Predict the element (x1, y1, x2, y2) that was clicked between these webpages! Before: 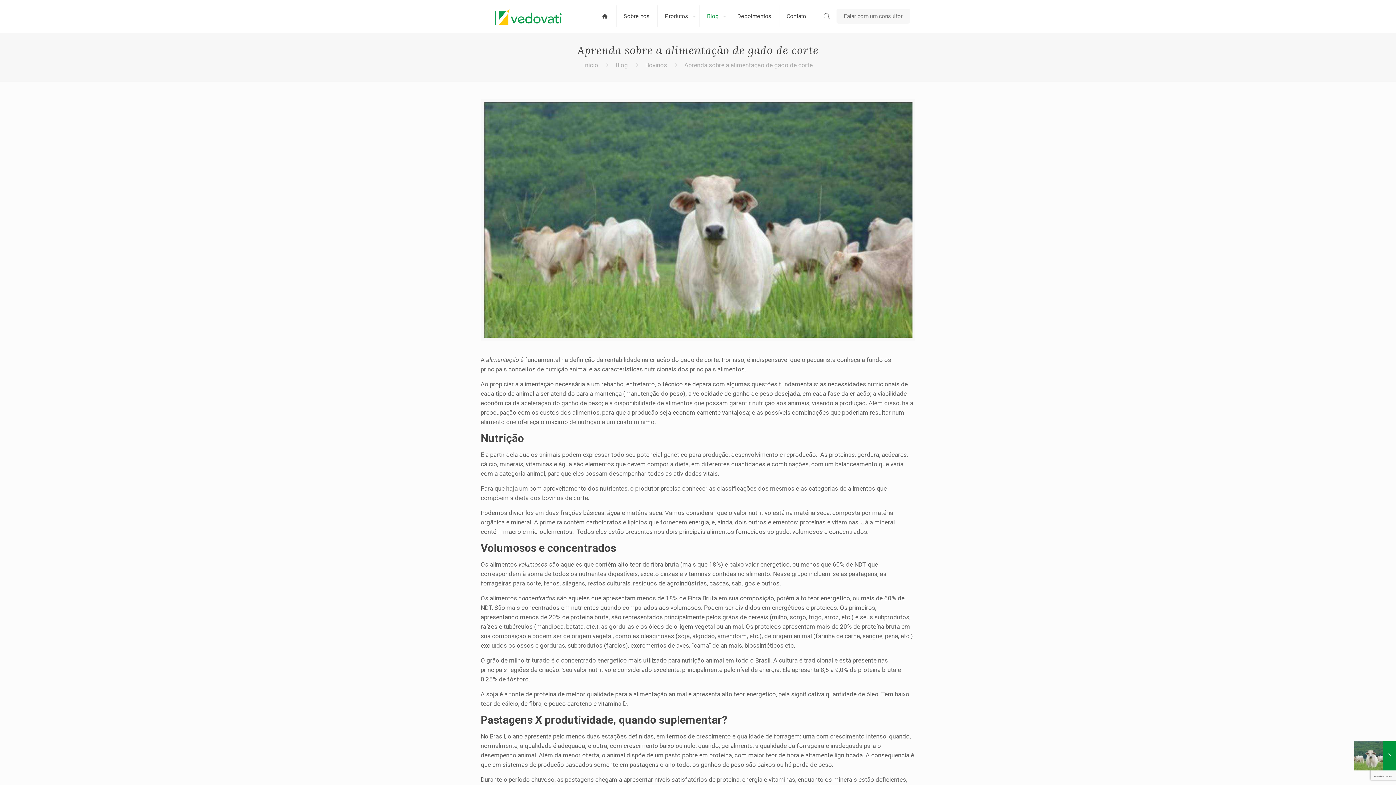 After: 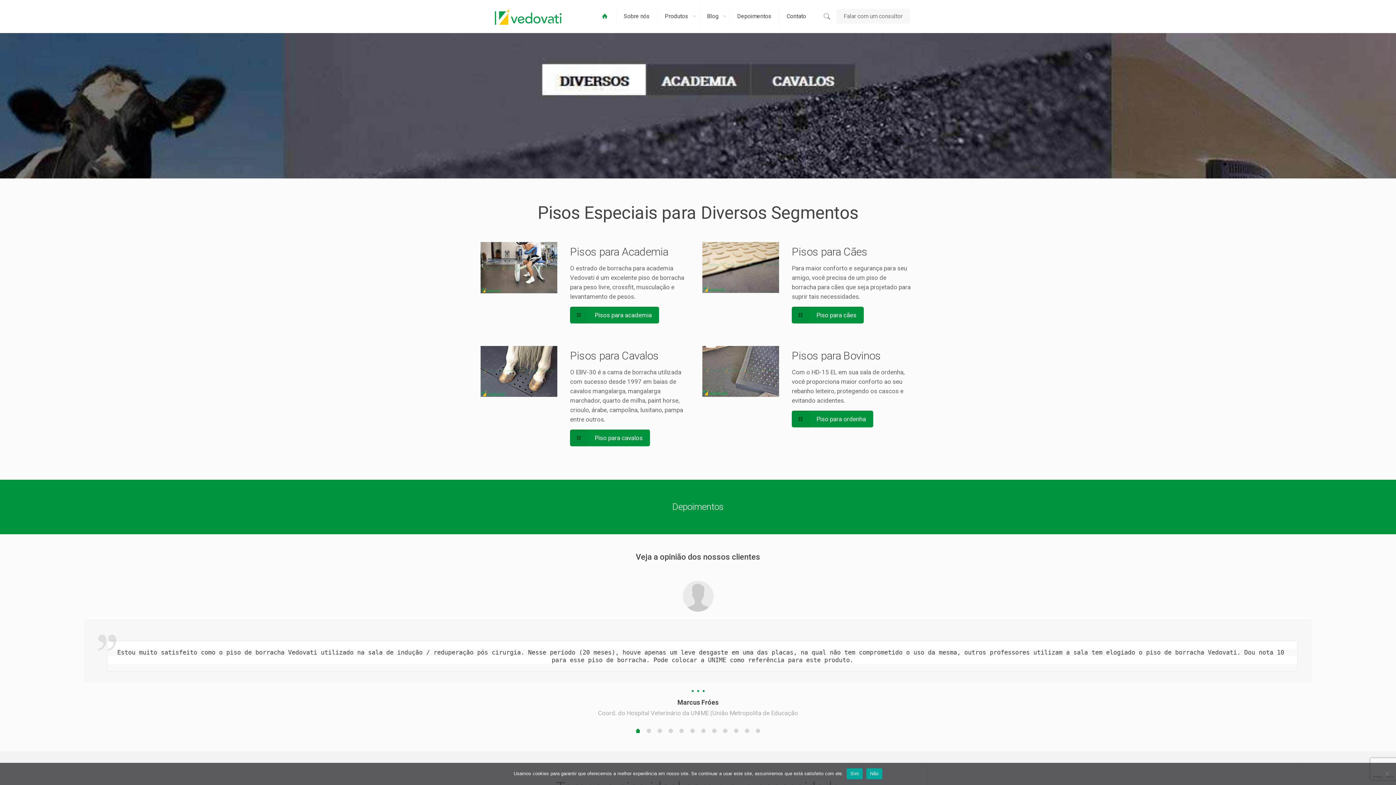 Action: bbox: (488, 0, 568, 32)